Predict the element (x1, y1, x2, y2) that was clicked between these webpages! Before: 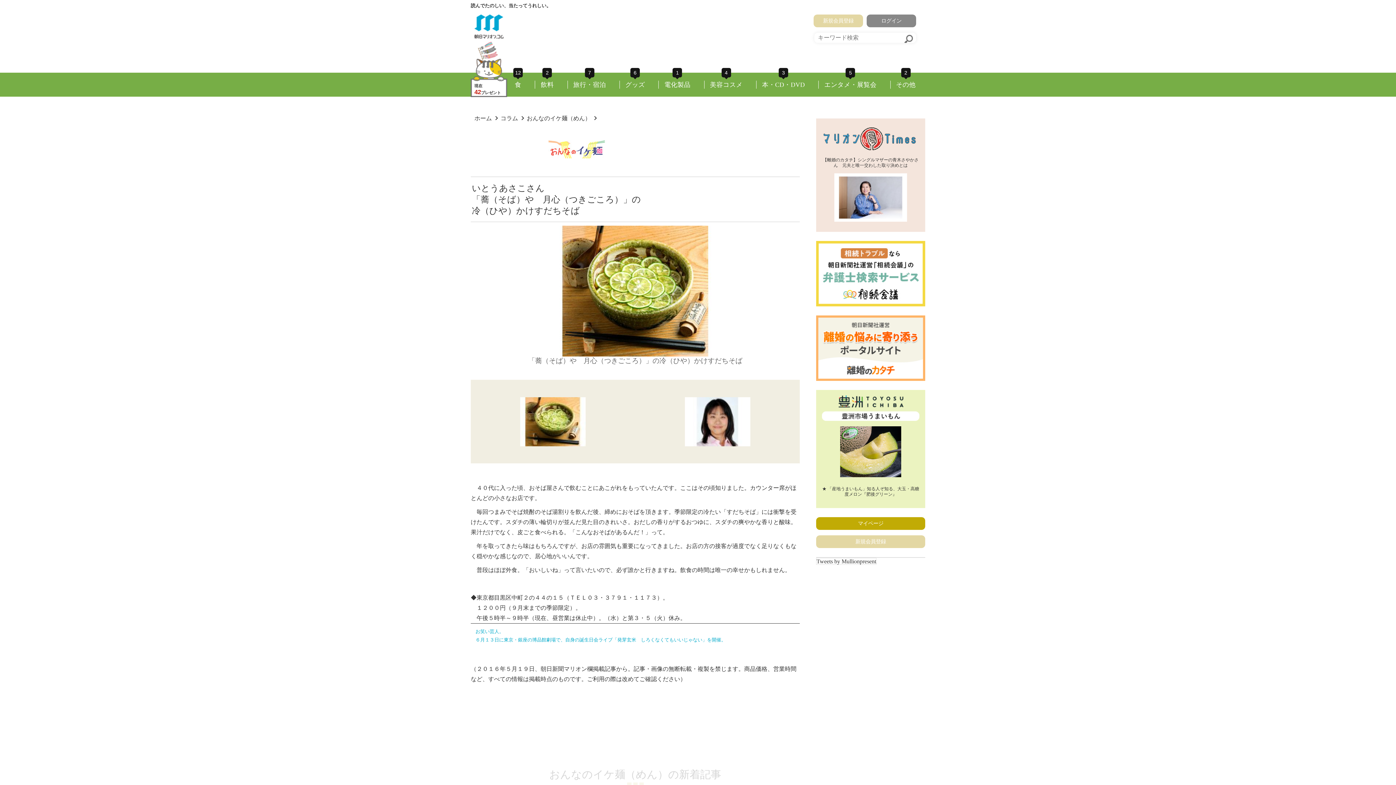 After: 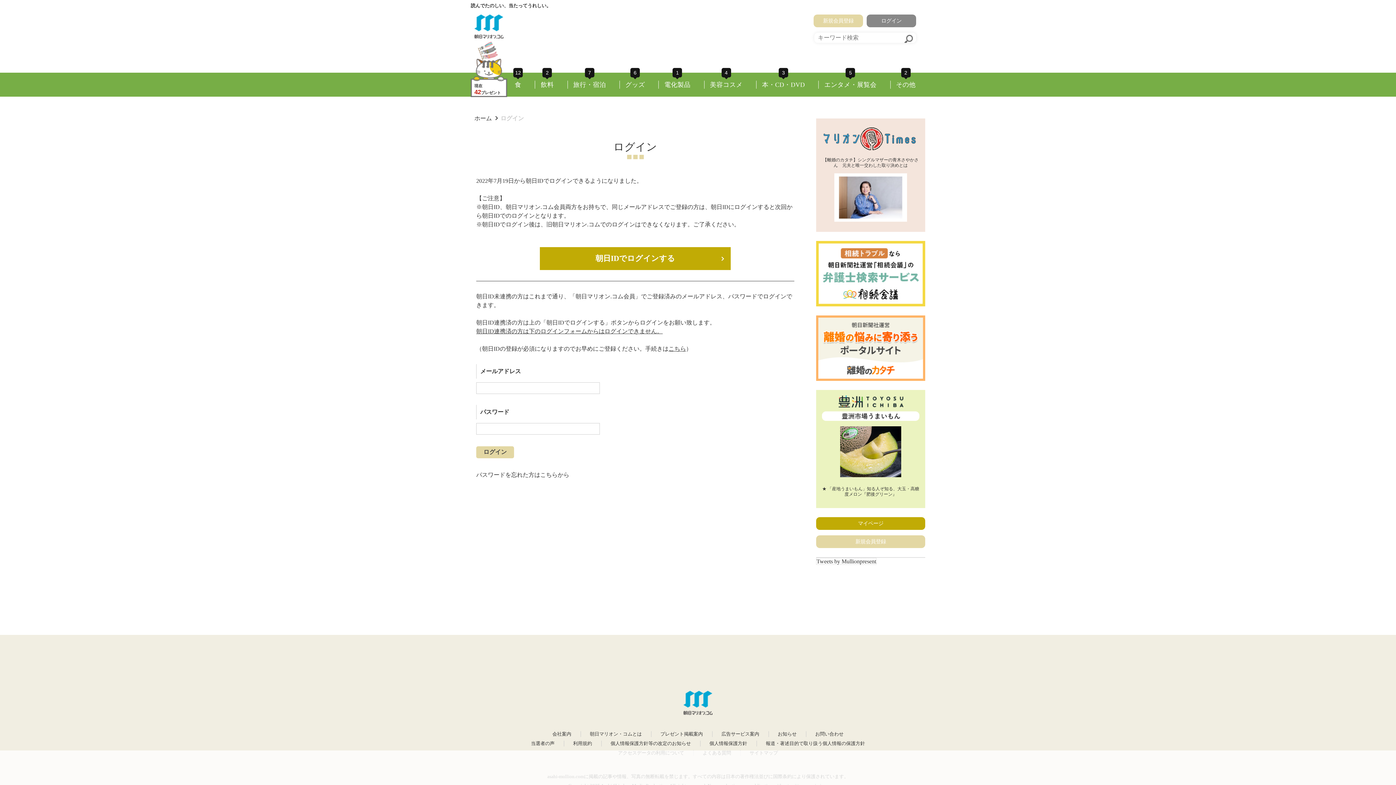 Action: label: マイページ bbox: (816, 517, 925, 530)